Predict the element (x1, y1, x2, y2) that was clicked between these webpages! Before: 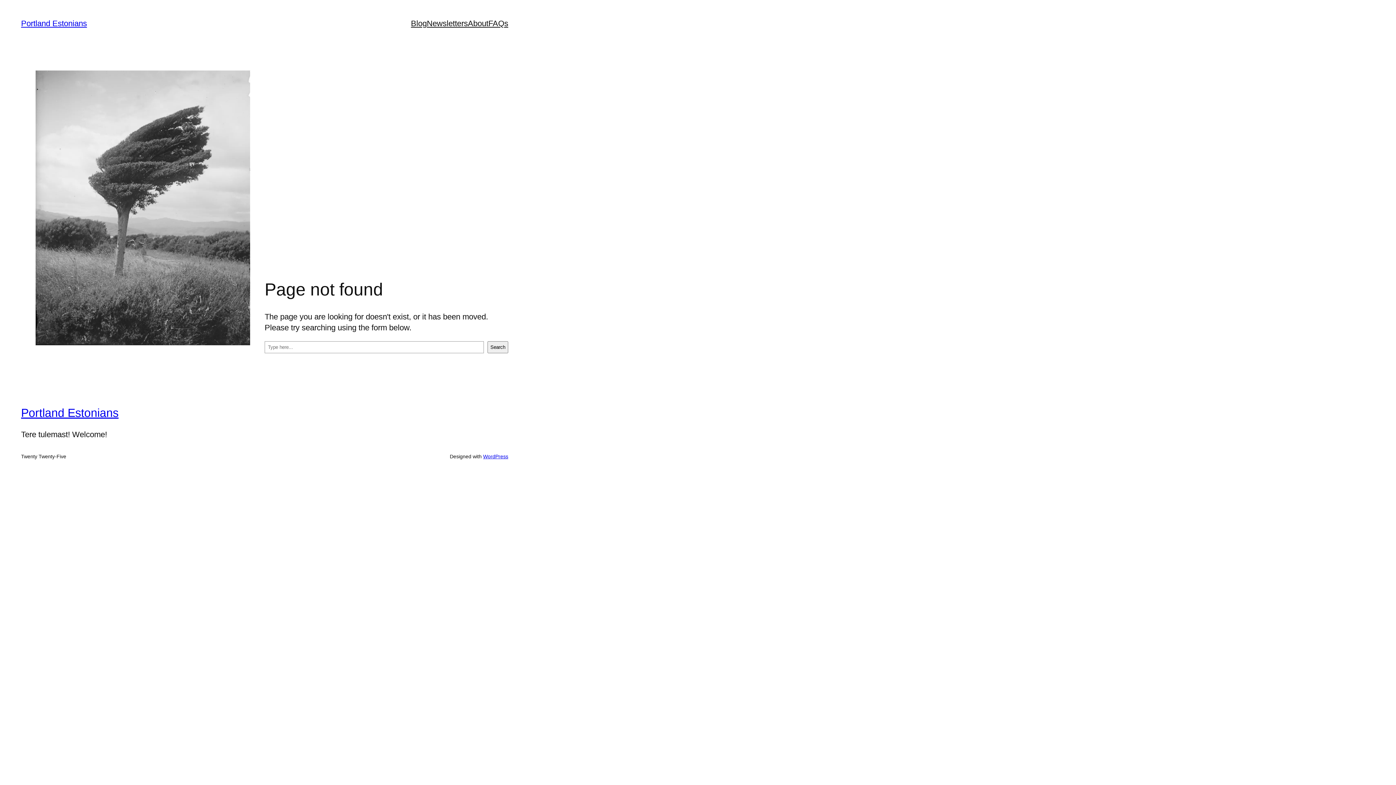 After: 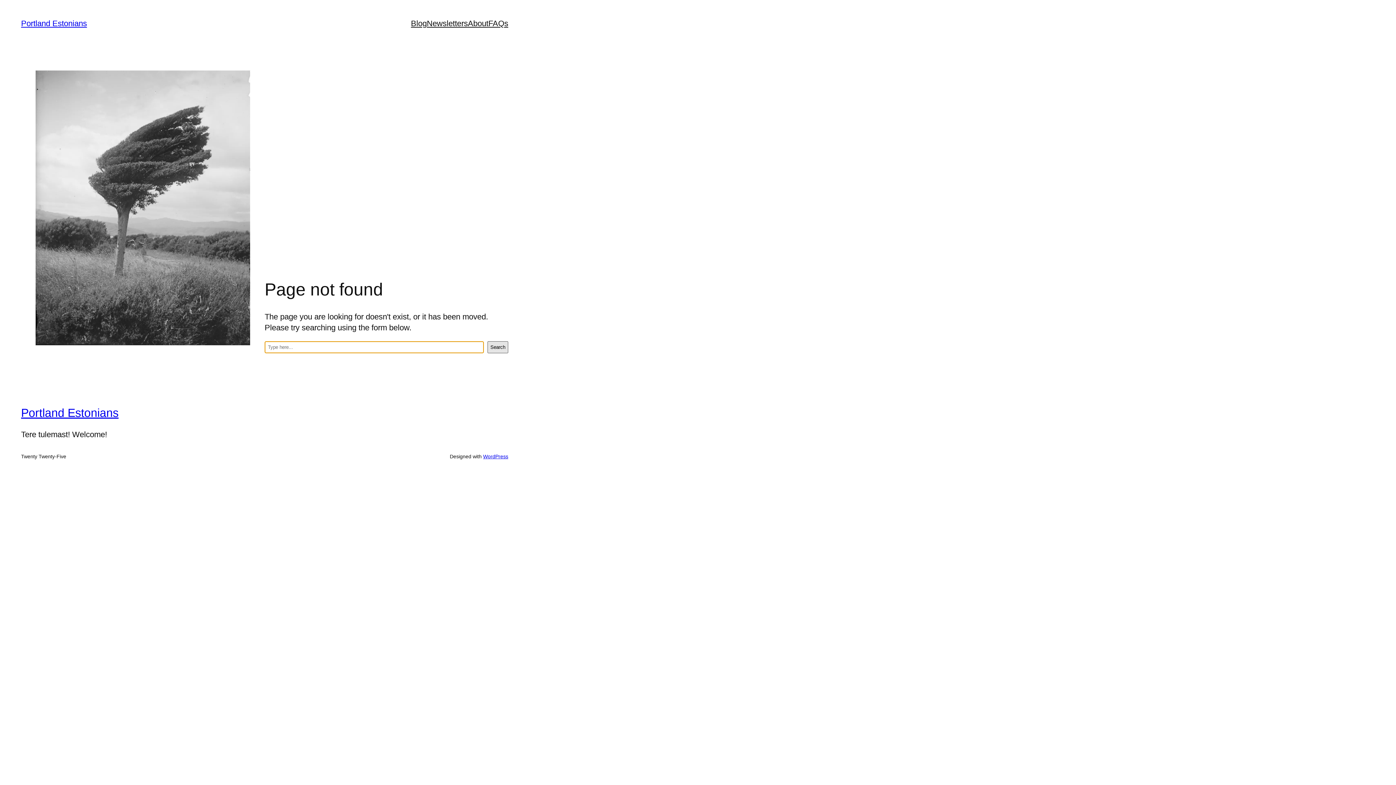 Action: bbox: (487, 341, 508, 353) label: Search